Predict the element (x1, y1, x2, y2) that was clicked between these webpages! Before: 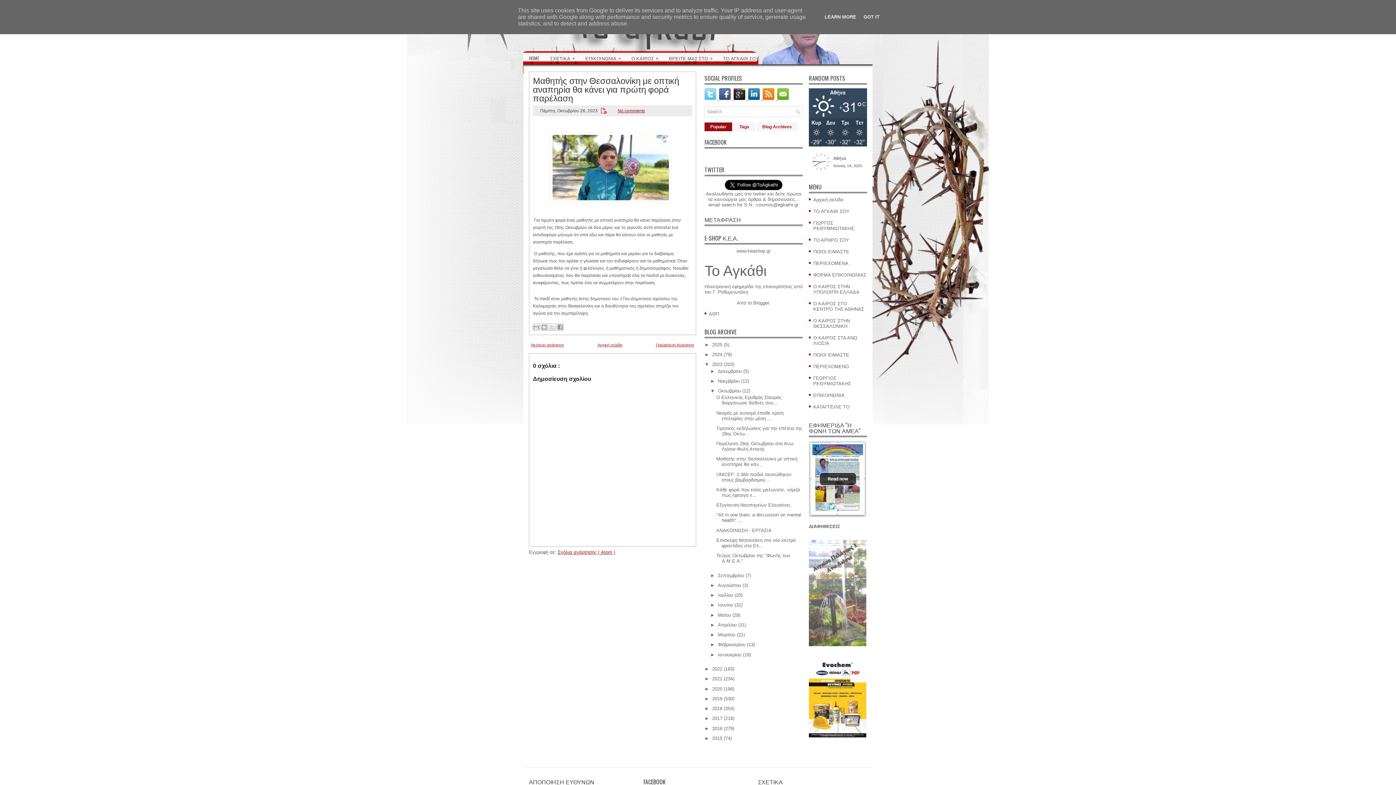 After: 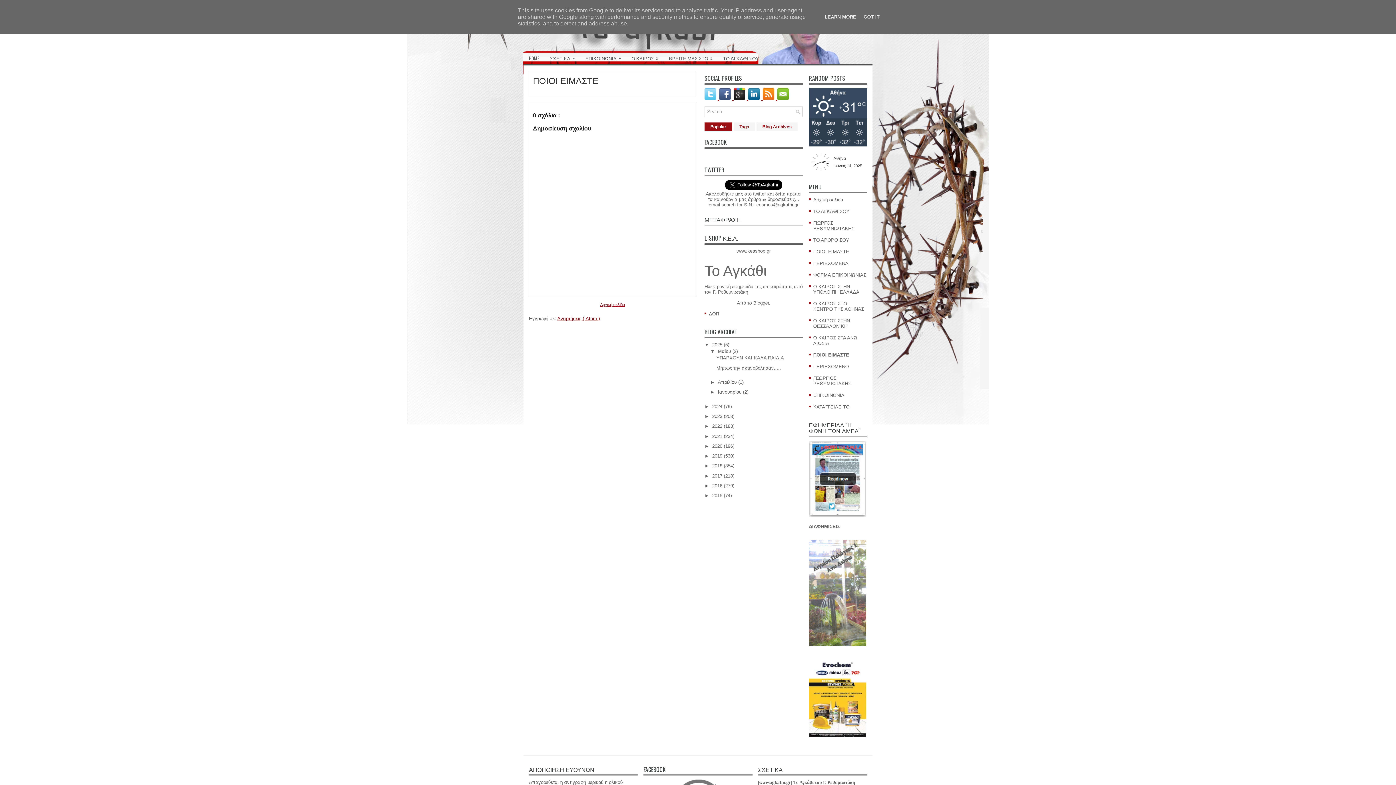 Action: bbox: (813, 352, 849, 357) label: ΠΟΙΟΙ ΕΙΜΑΣΤΕ